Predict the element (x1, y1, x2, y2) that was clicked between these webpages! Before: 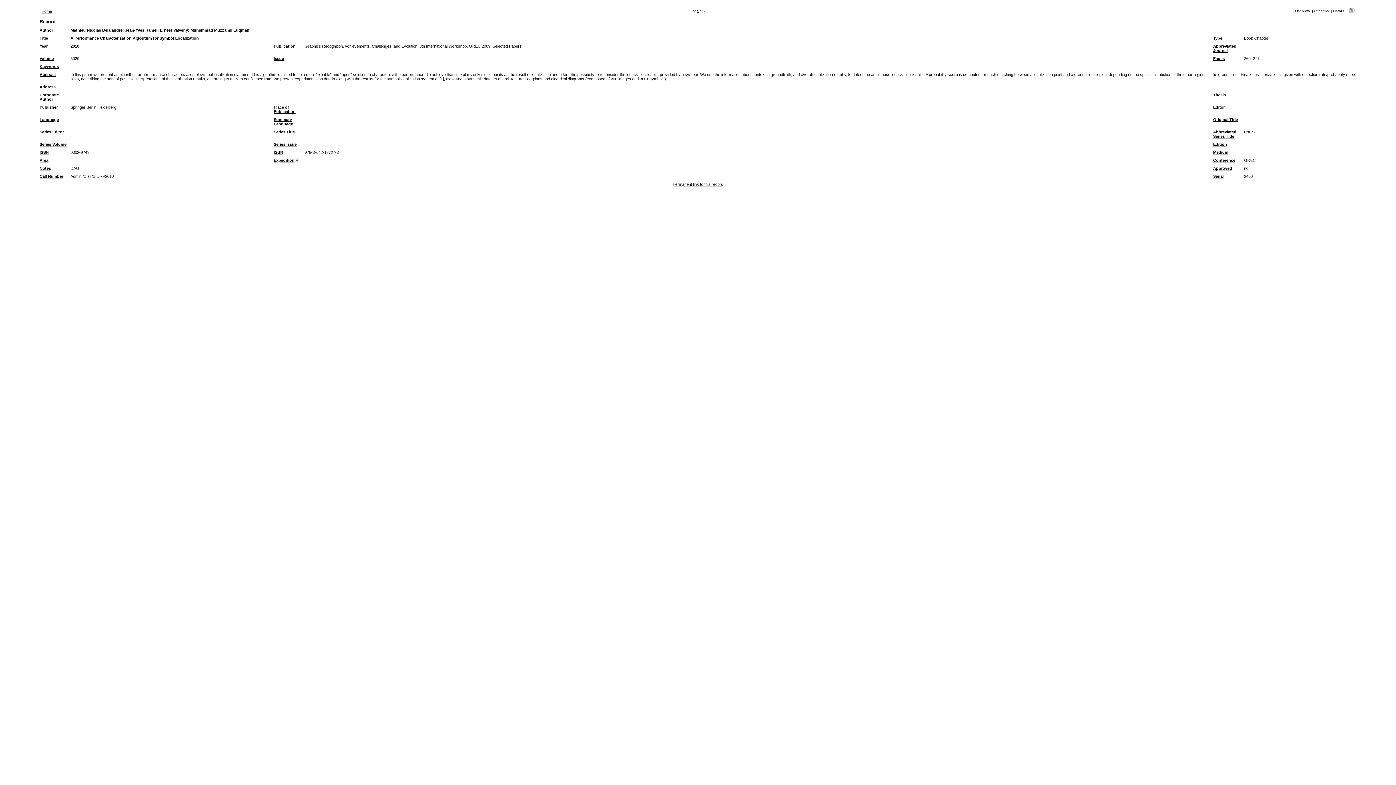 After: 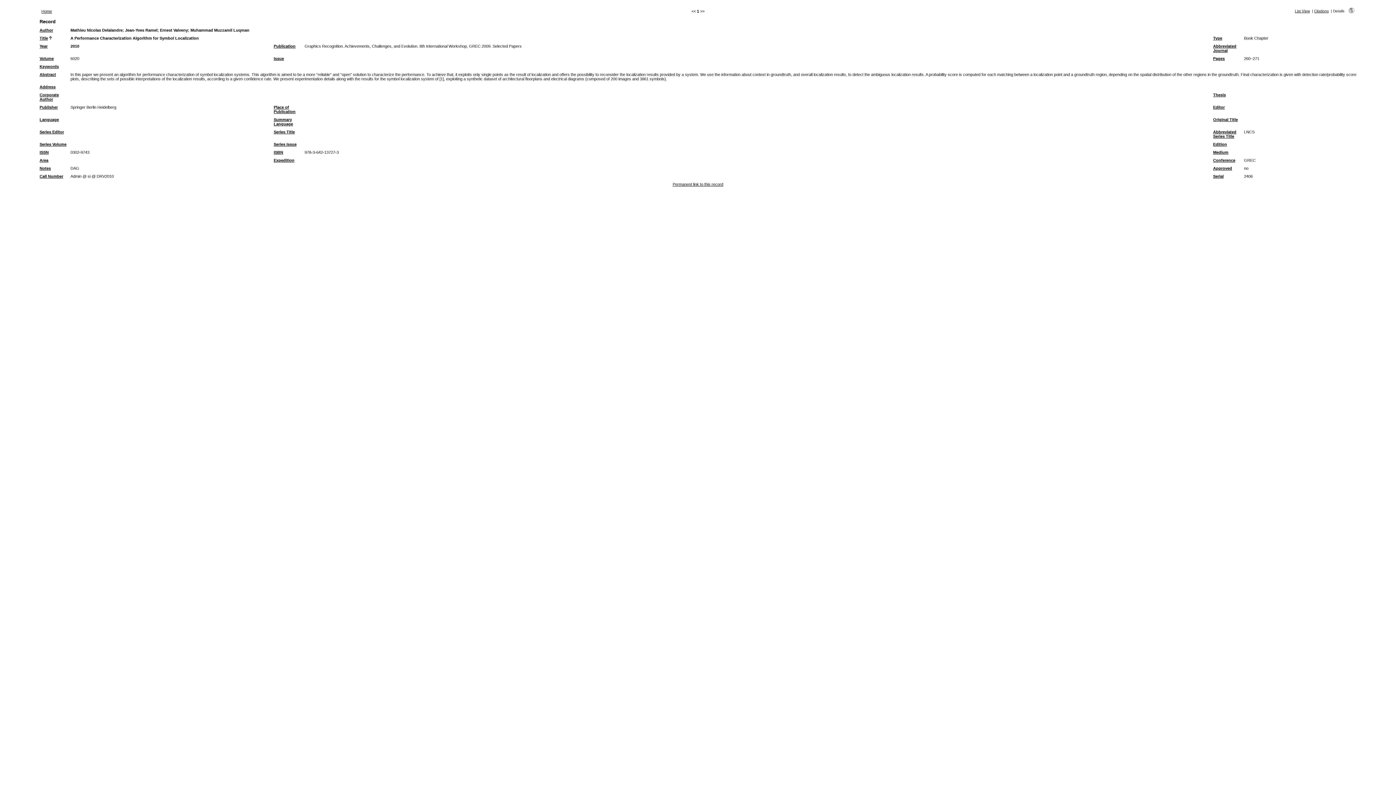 Action: label: Title bbox: (39, 36, 48, 40)